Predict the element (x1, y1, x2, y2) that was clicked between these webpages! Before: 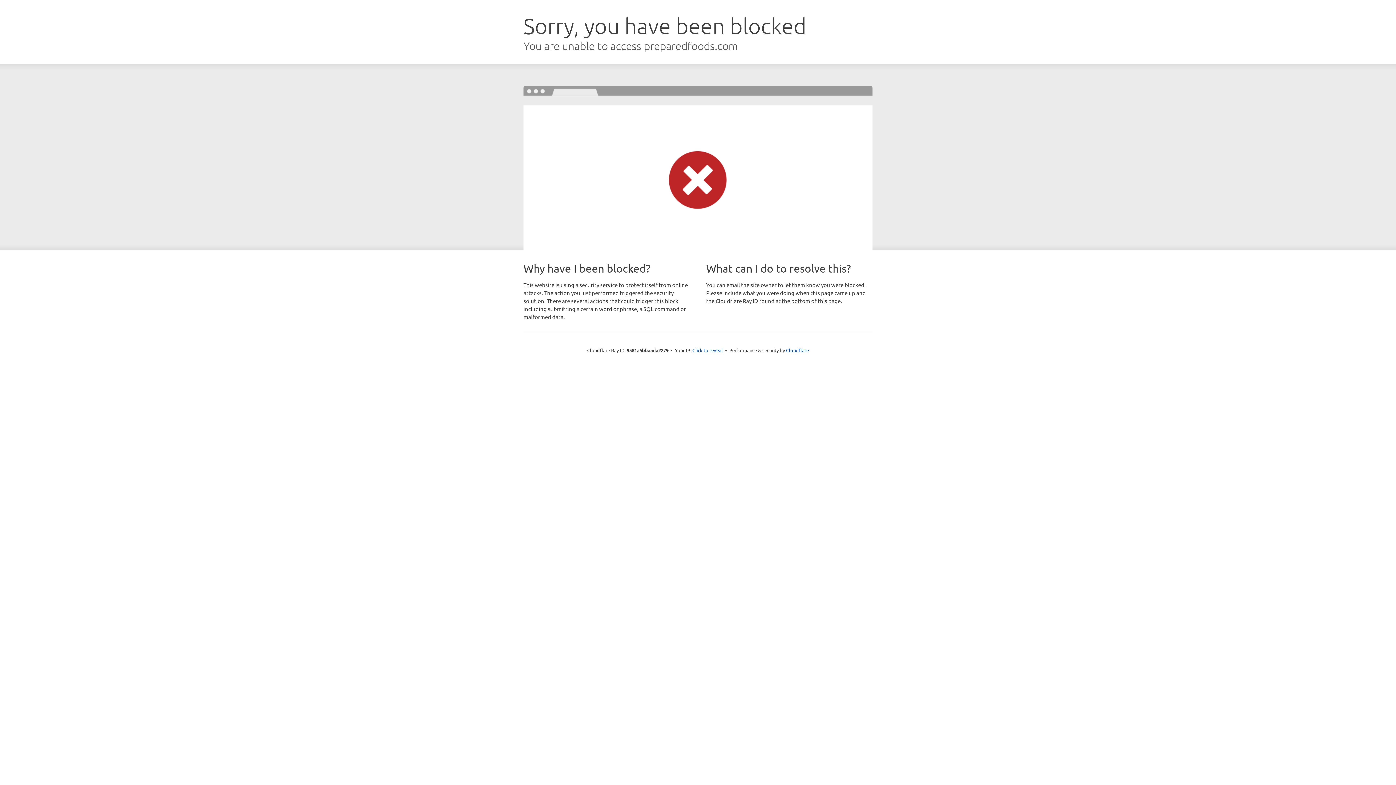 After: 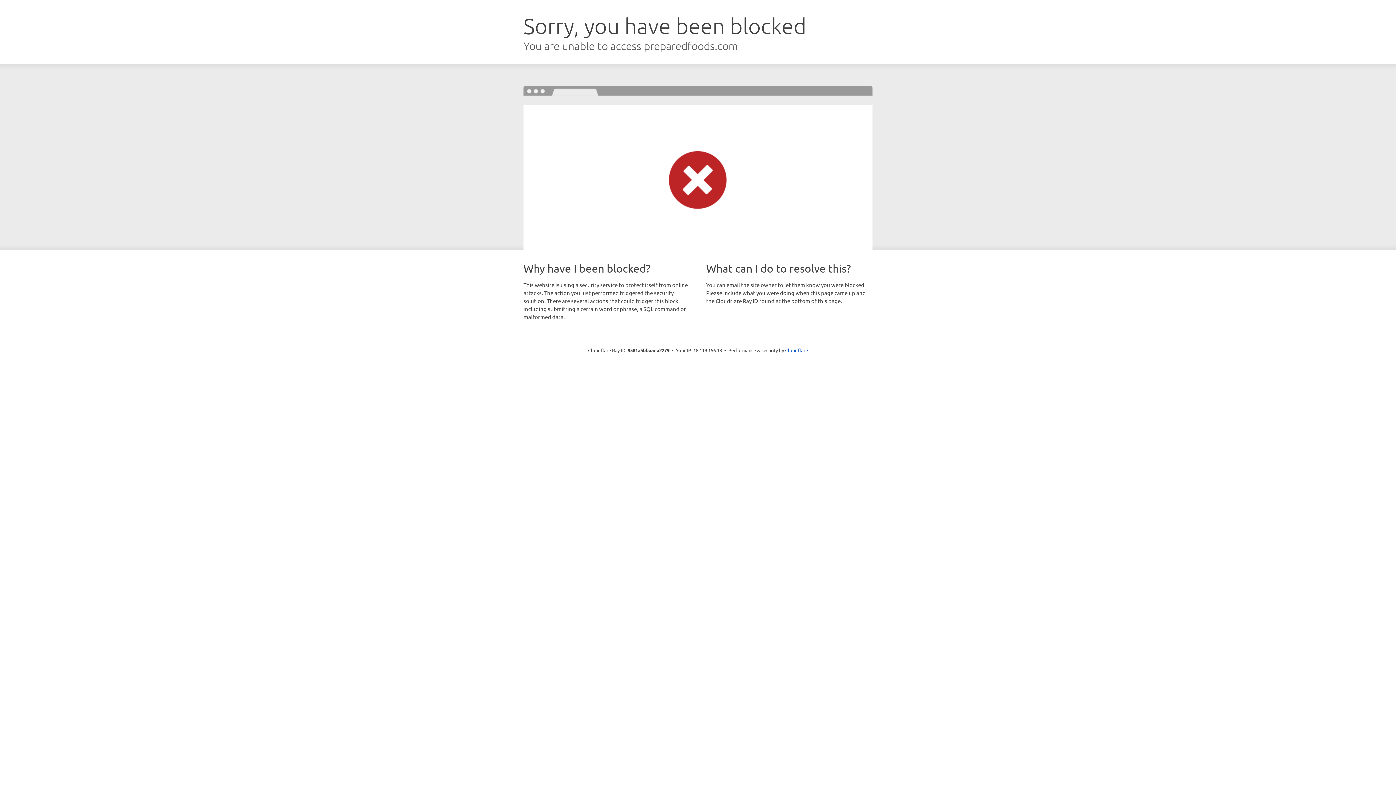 Action: label: Click to reveal bbox: (692, 346, 723, 353)